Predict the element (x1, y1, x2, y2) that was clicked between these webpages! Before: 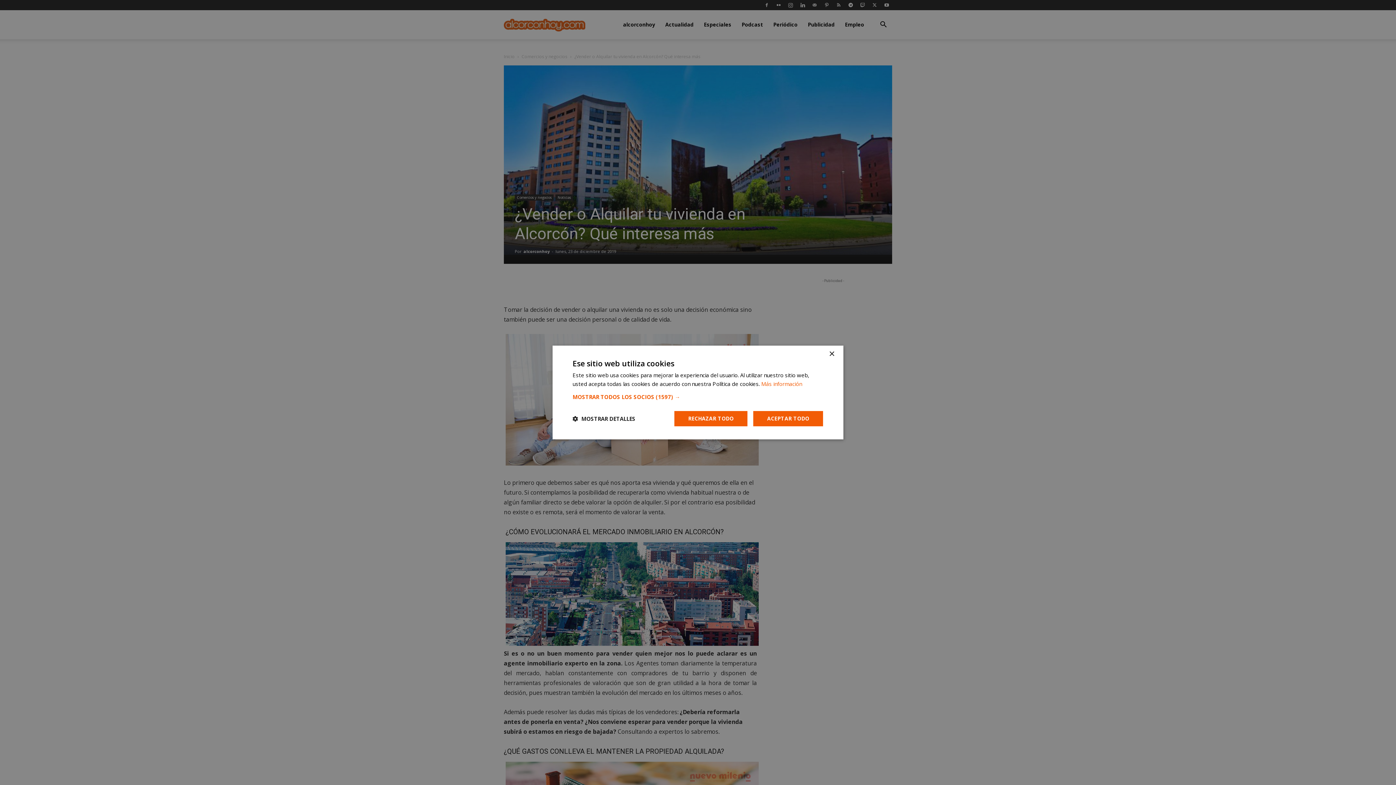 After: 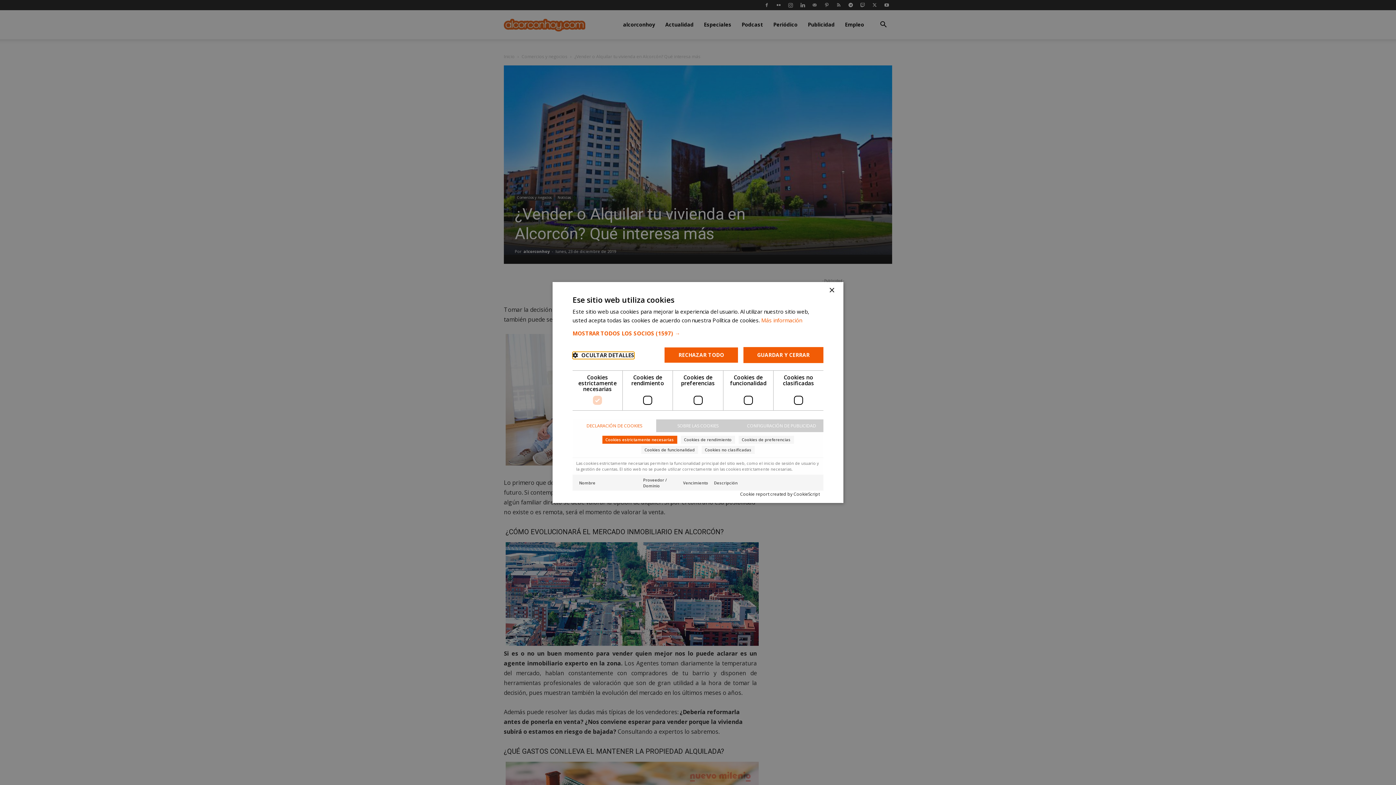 Action: label:  MOSTRAR DETALLES bbox: (572, 415, 635, 422)